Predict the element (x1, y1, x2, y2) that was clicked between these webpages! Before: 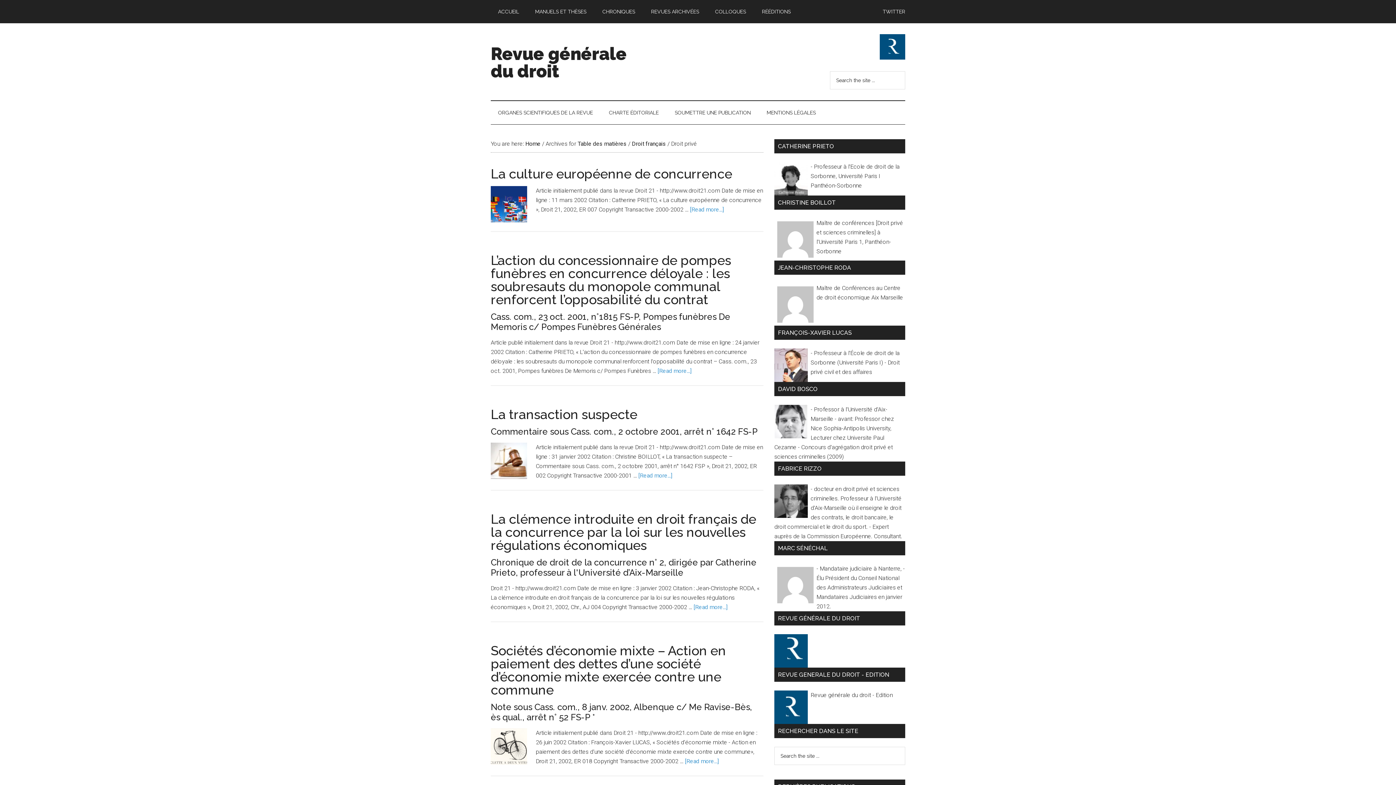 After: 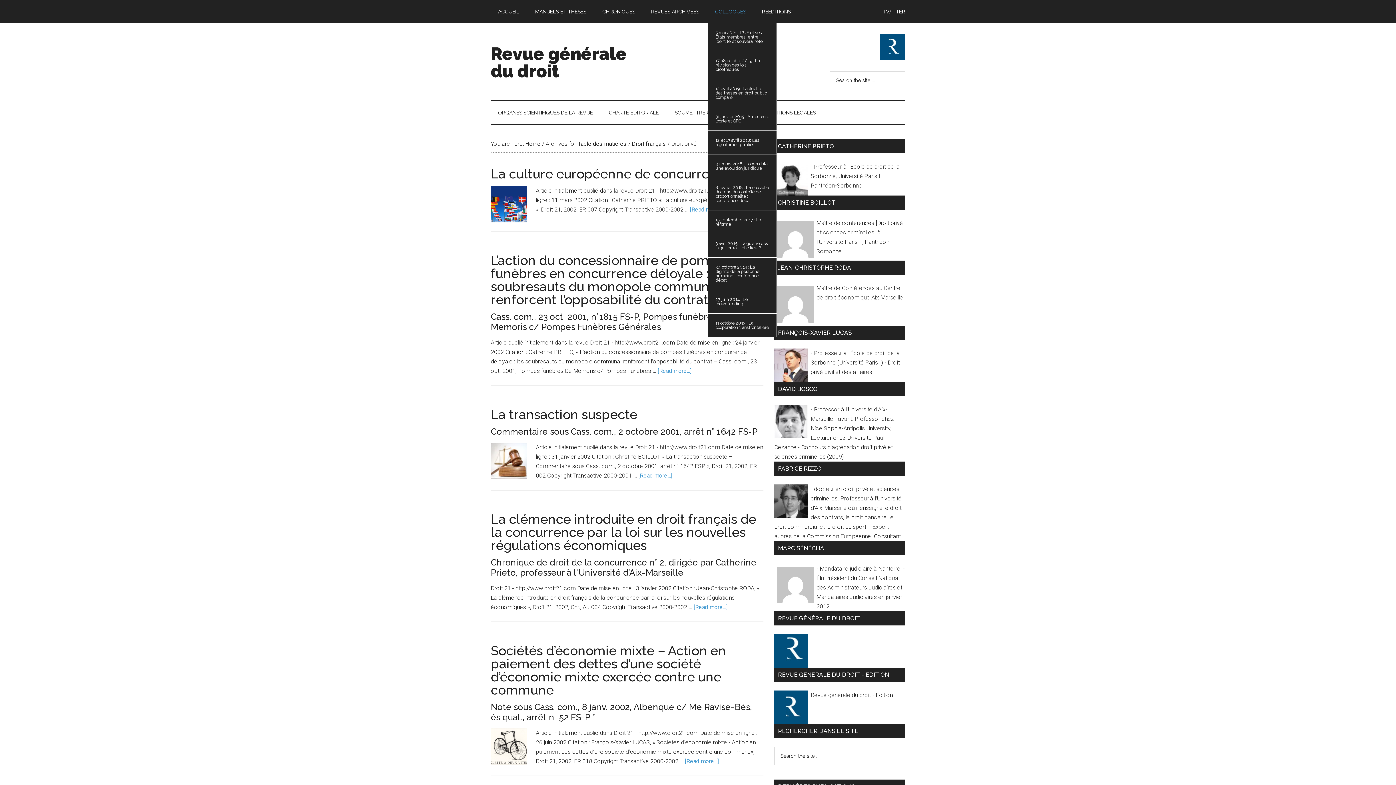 Action: bbox: (708, 0, 753, 23) label: COLLOQUES